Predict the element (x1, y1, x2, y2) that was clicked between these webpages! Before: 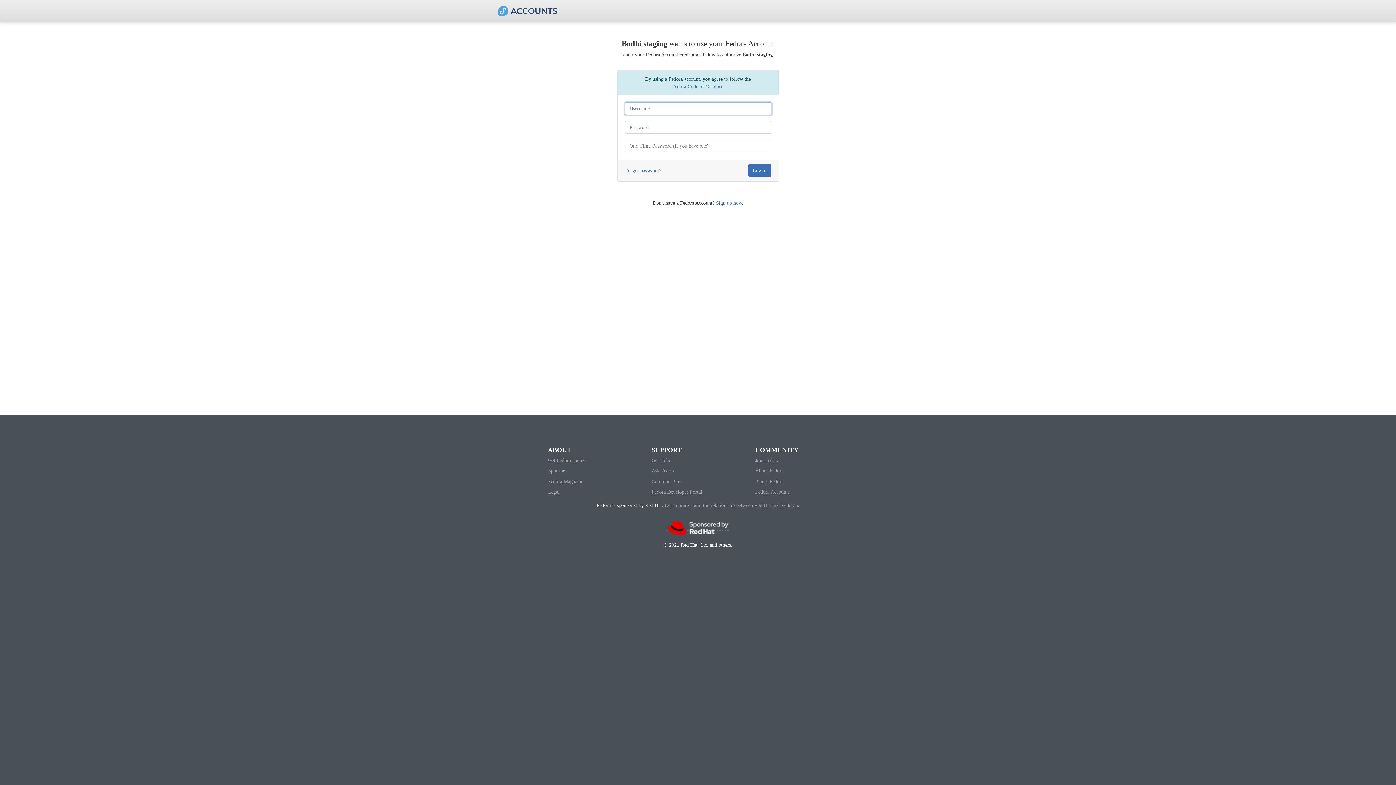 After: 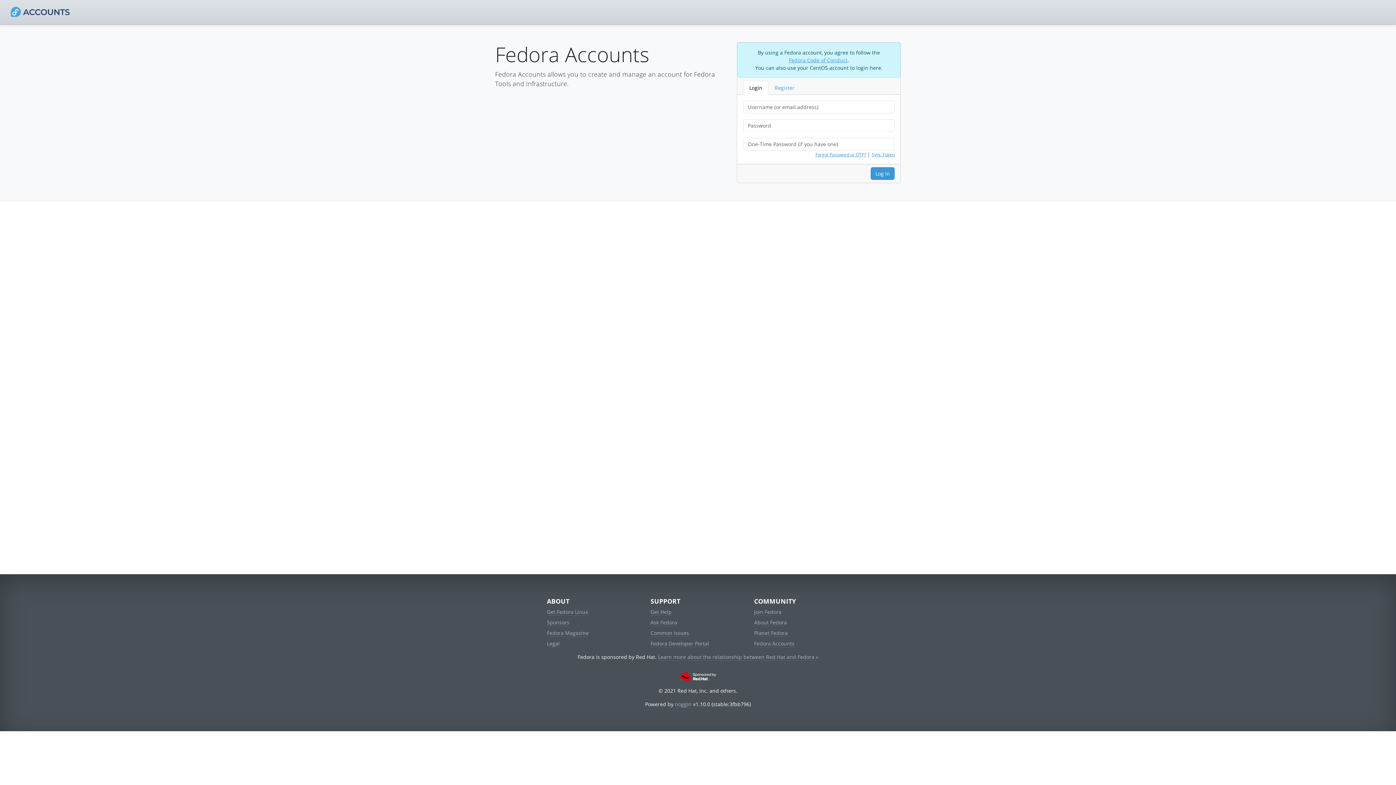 Action: label: Fedora Accounts bbox: (755, 489, 789, 495)